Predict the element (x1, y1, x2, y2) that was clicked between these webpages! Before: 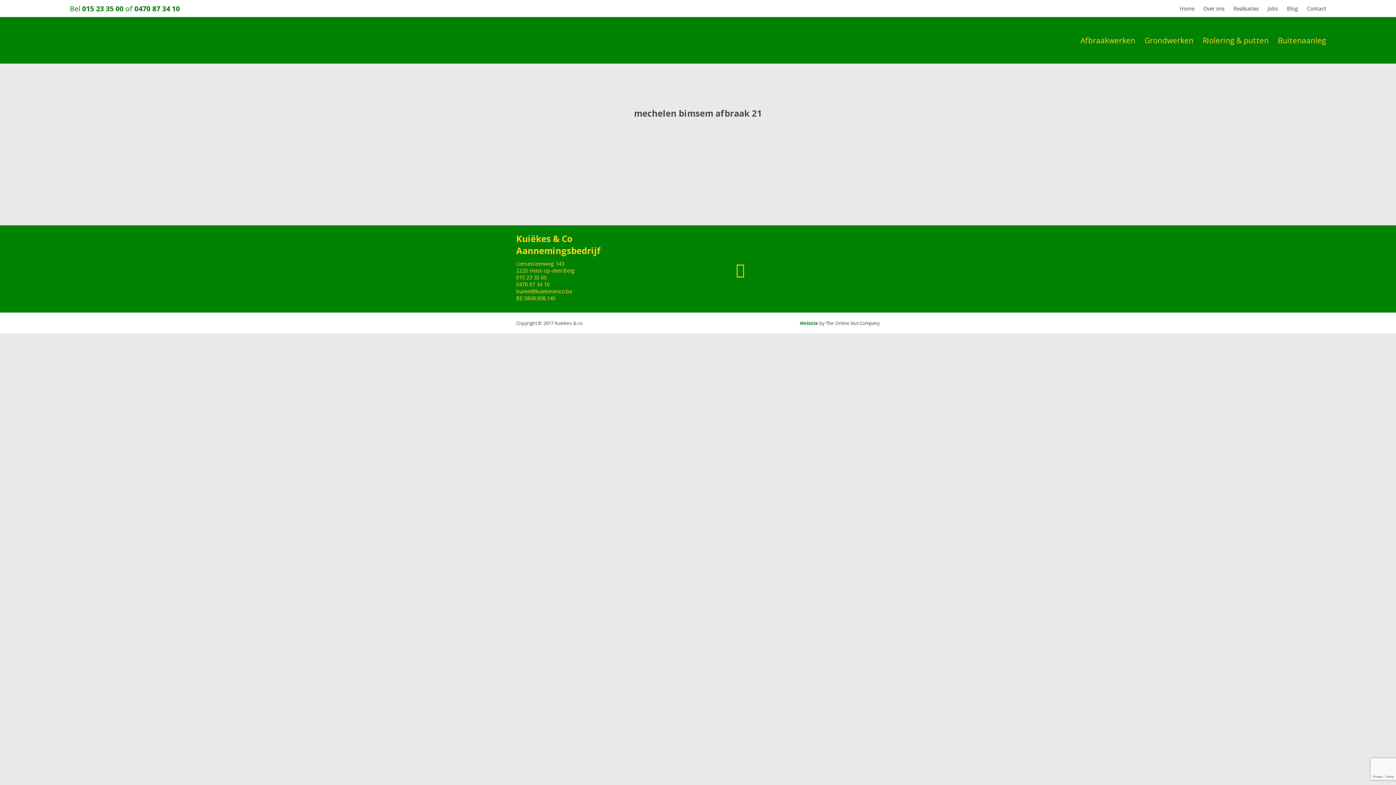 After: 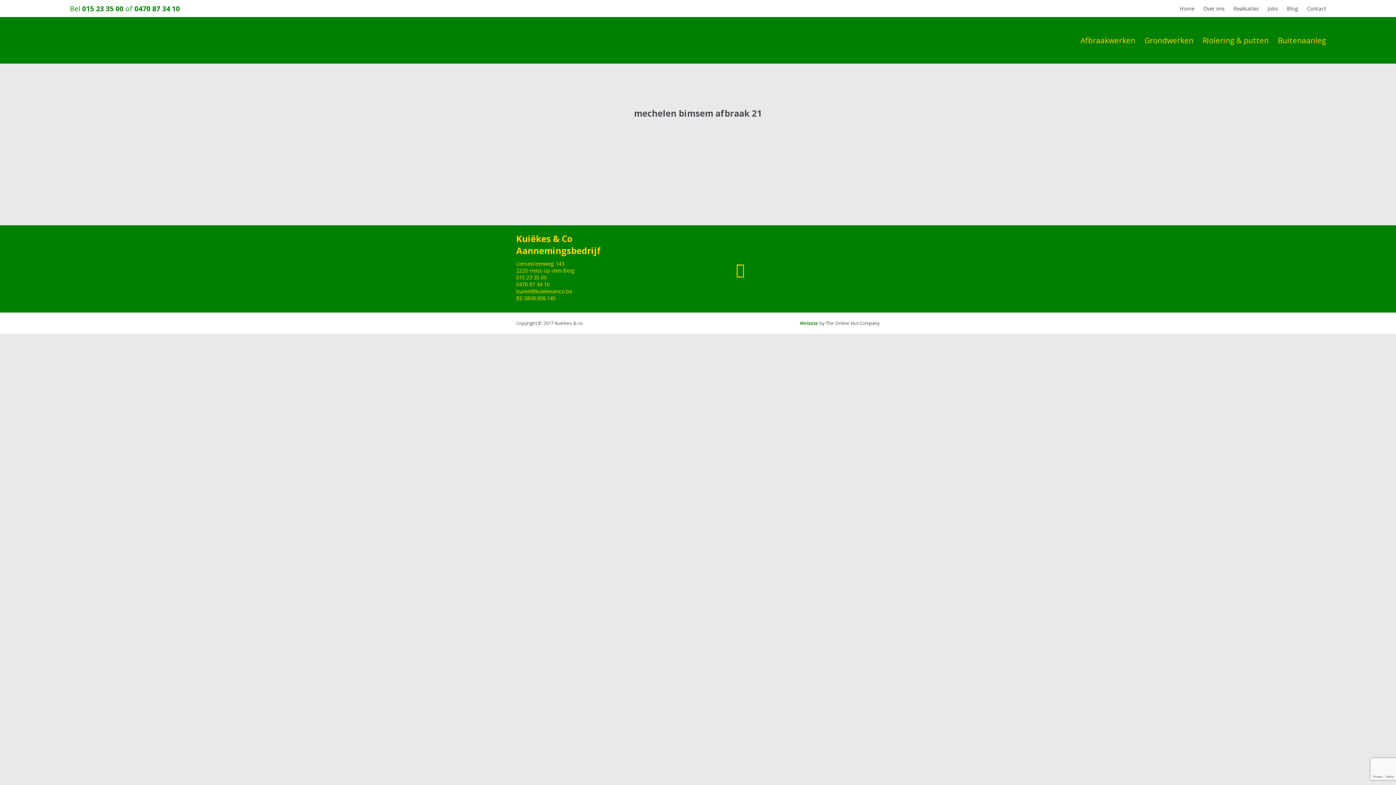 Action: label: 0470 87 34 10 bbox: (134, 3, 180, 13)